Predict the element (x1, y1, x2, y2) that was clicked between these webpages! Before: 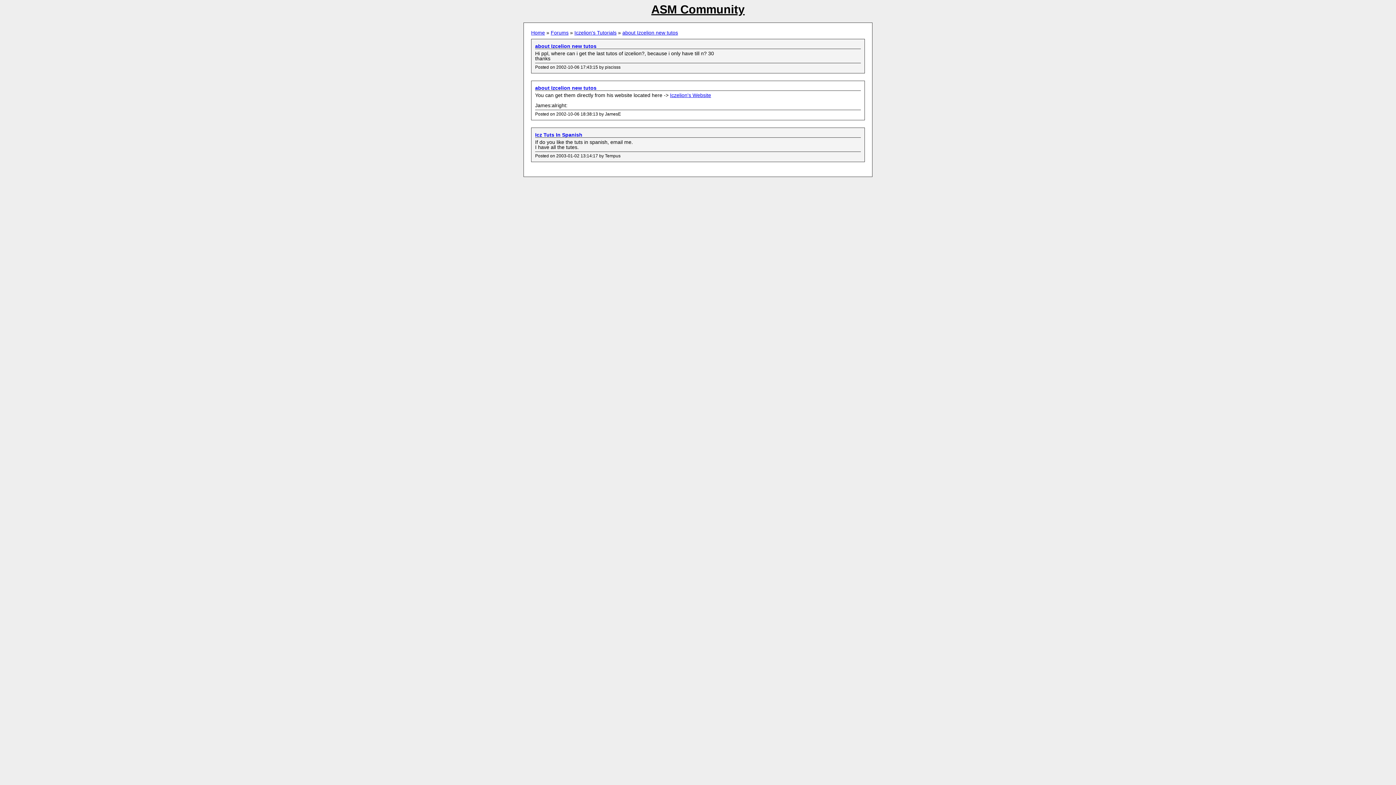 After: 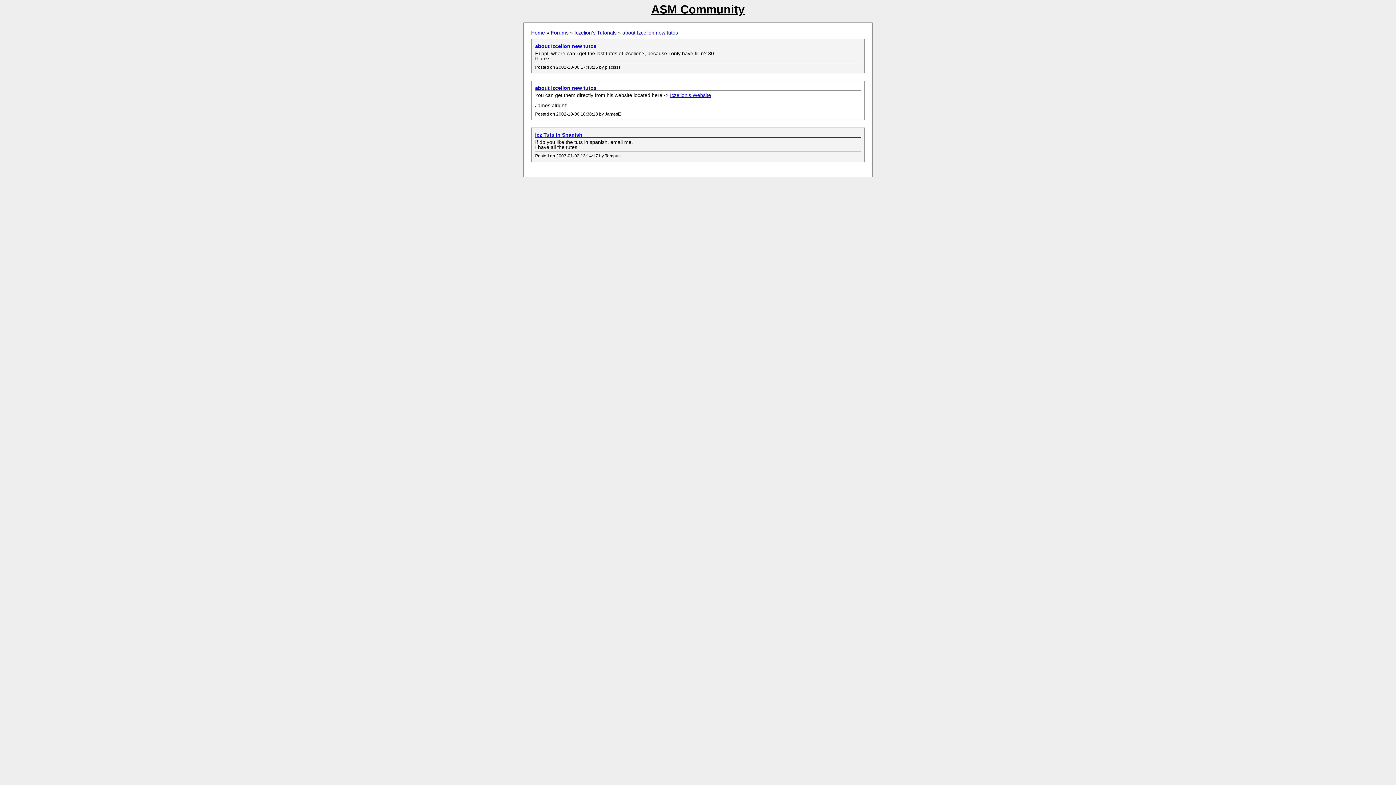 Action: label: Iczelion's Website bbox: (670, 92, 711, 98)